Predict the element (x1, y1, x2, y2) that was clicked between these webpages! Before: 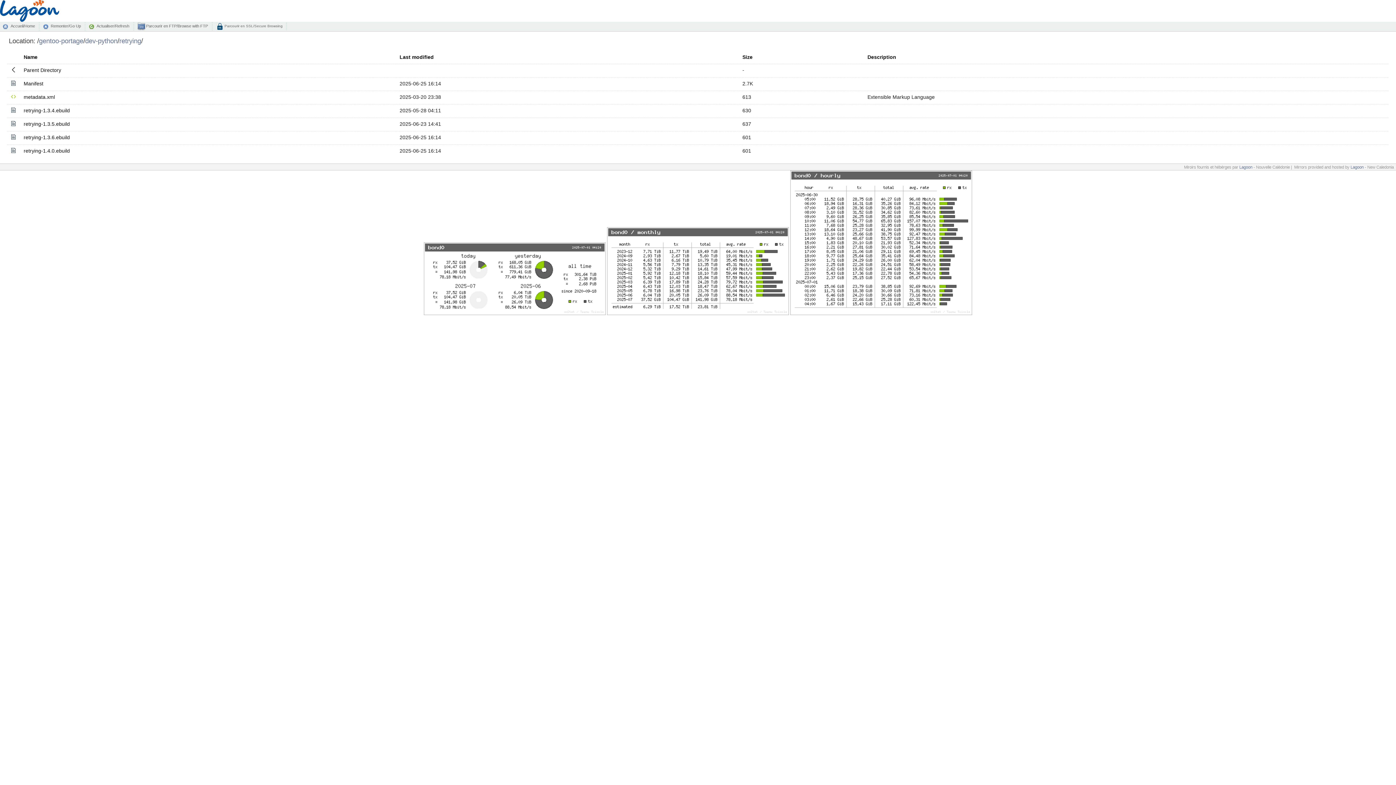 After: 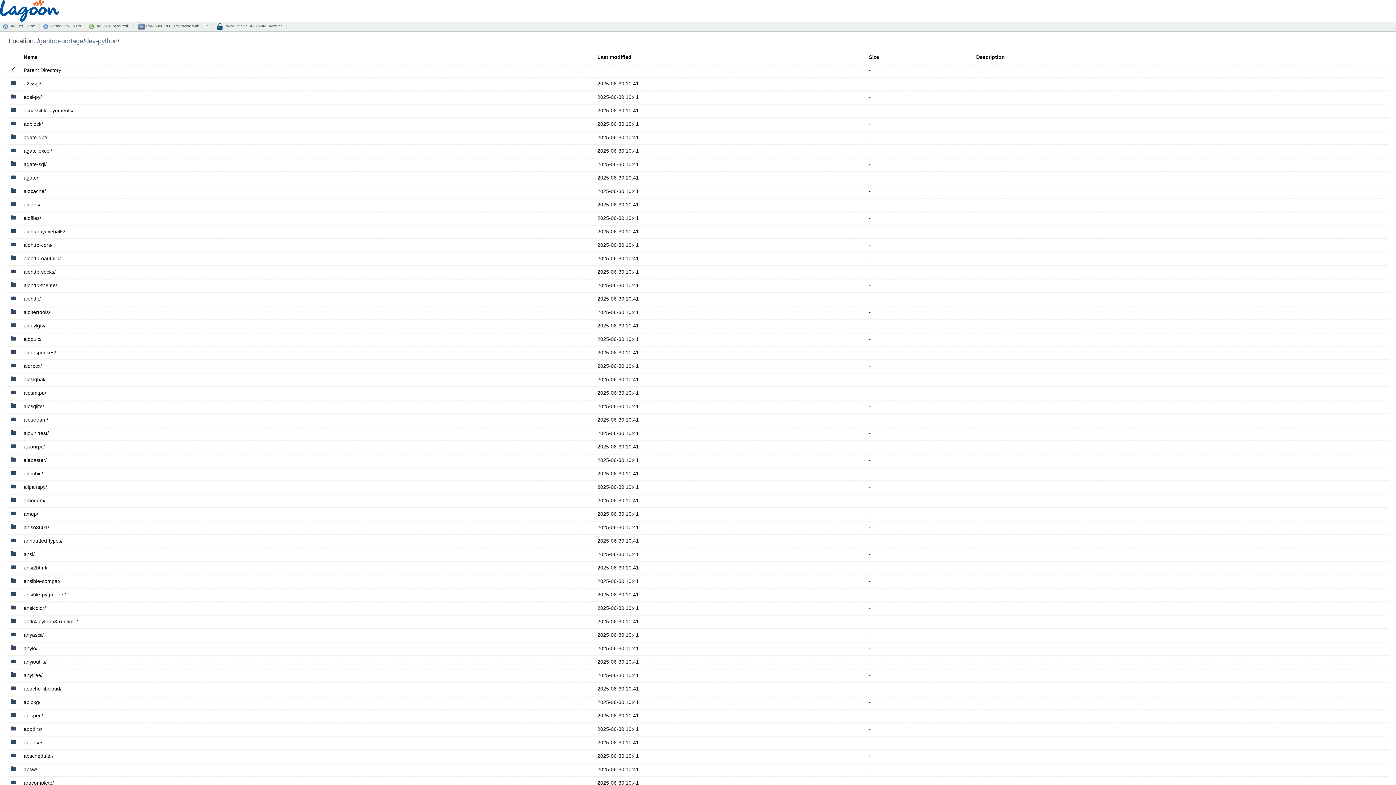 Action: label: Parent Directory bbox: (23, 67, 61, 73)